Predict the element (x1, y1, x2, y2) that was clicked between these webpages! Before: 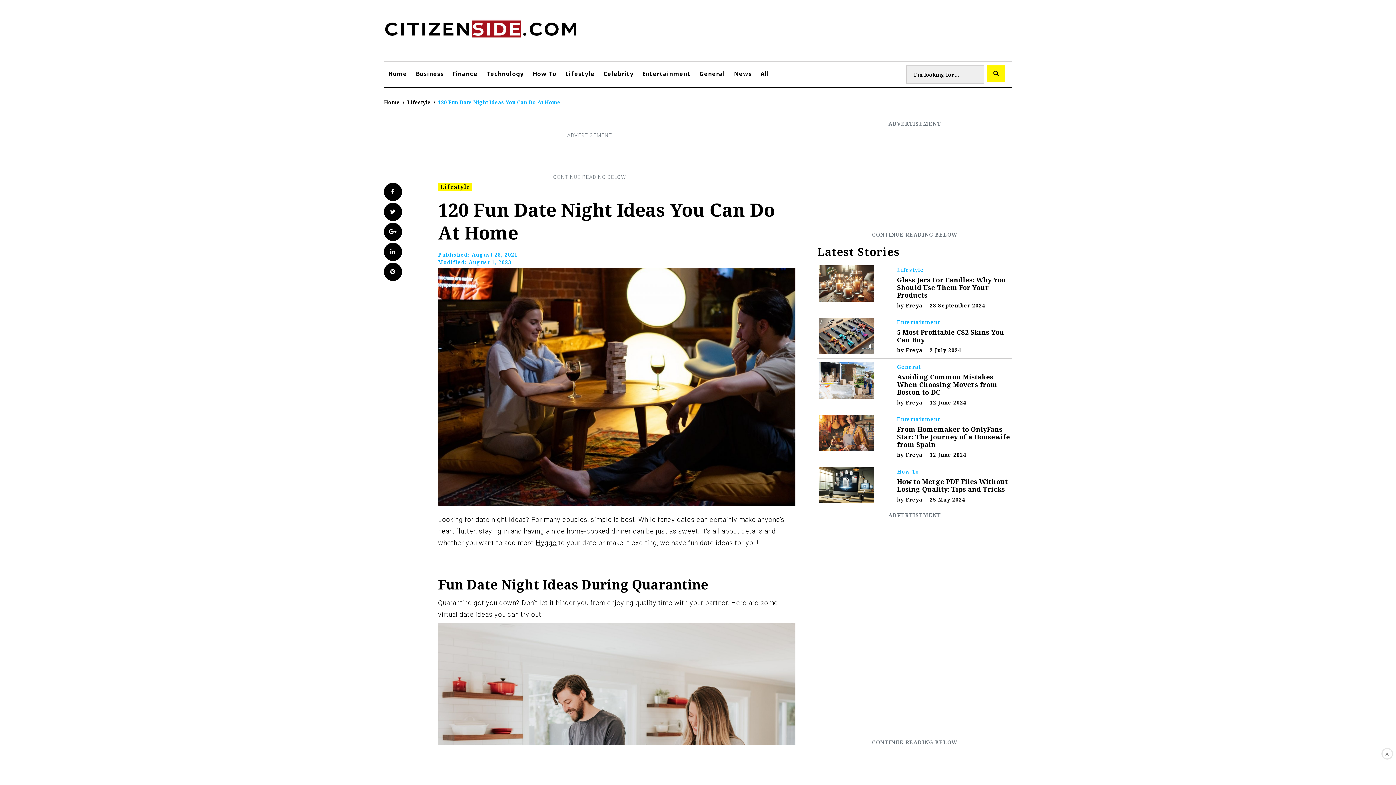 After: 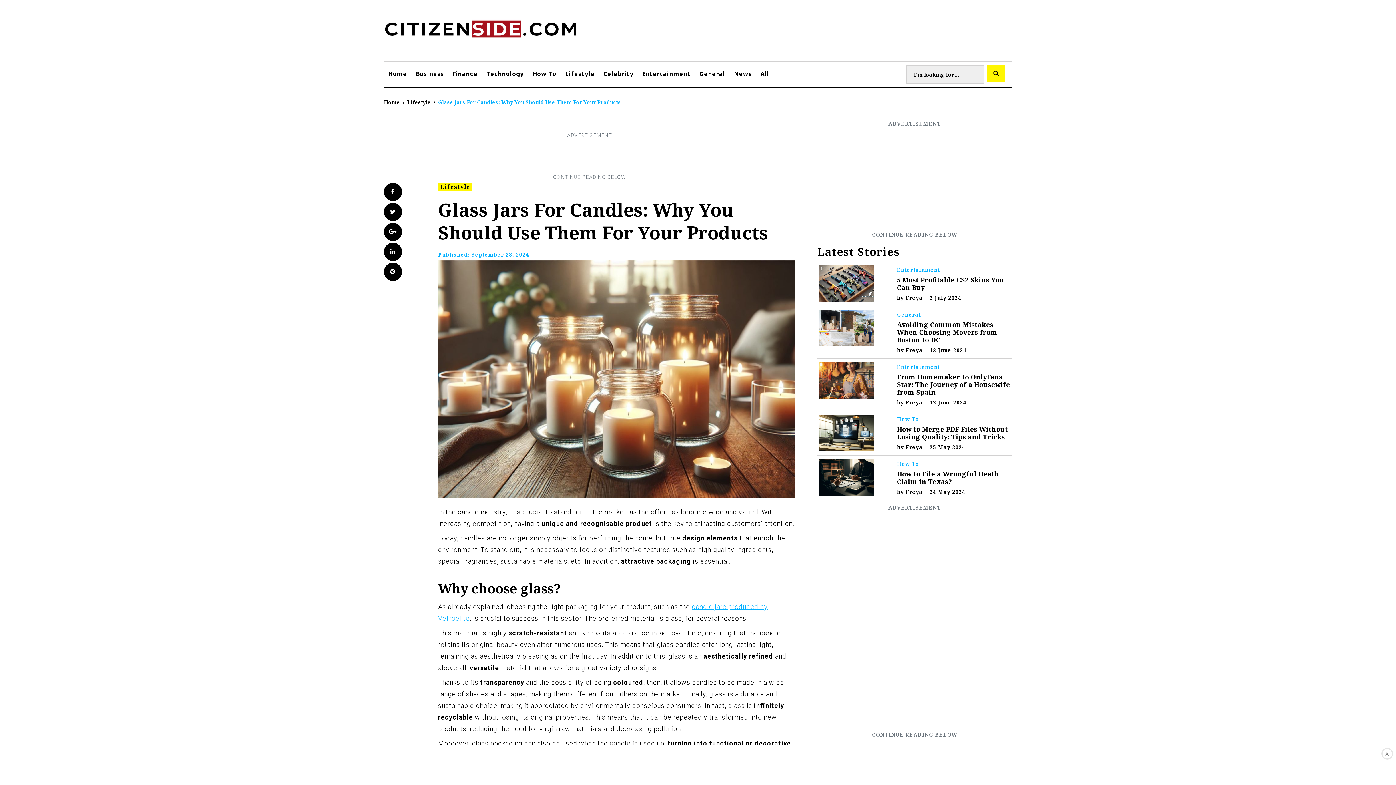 Action: bbox: (897, 275, 1006, 299) label: Glass Jars For Candles: Why You Should Use Them For Your Products